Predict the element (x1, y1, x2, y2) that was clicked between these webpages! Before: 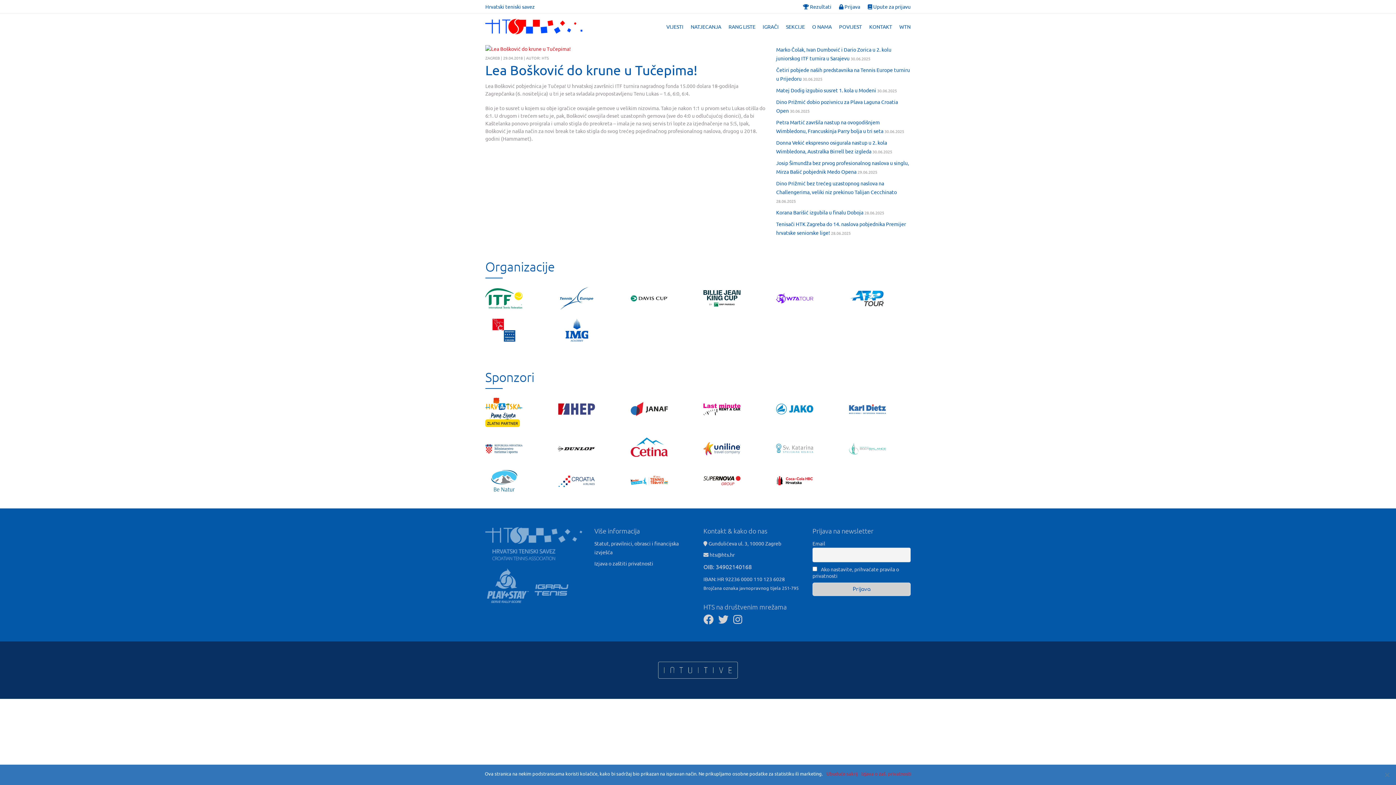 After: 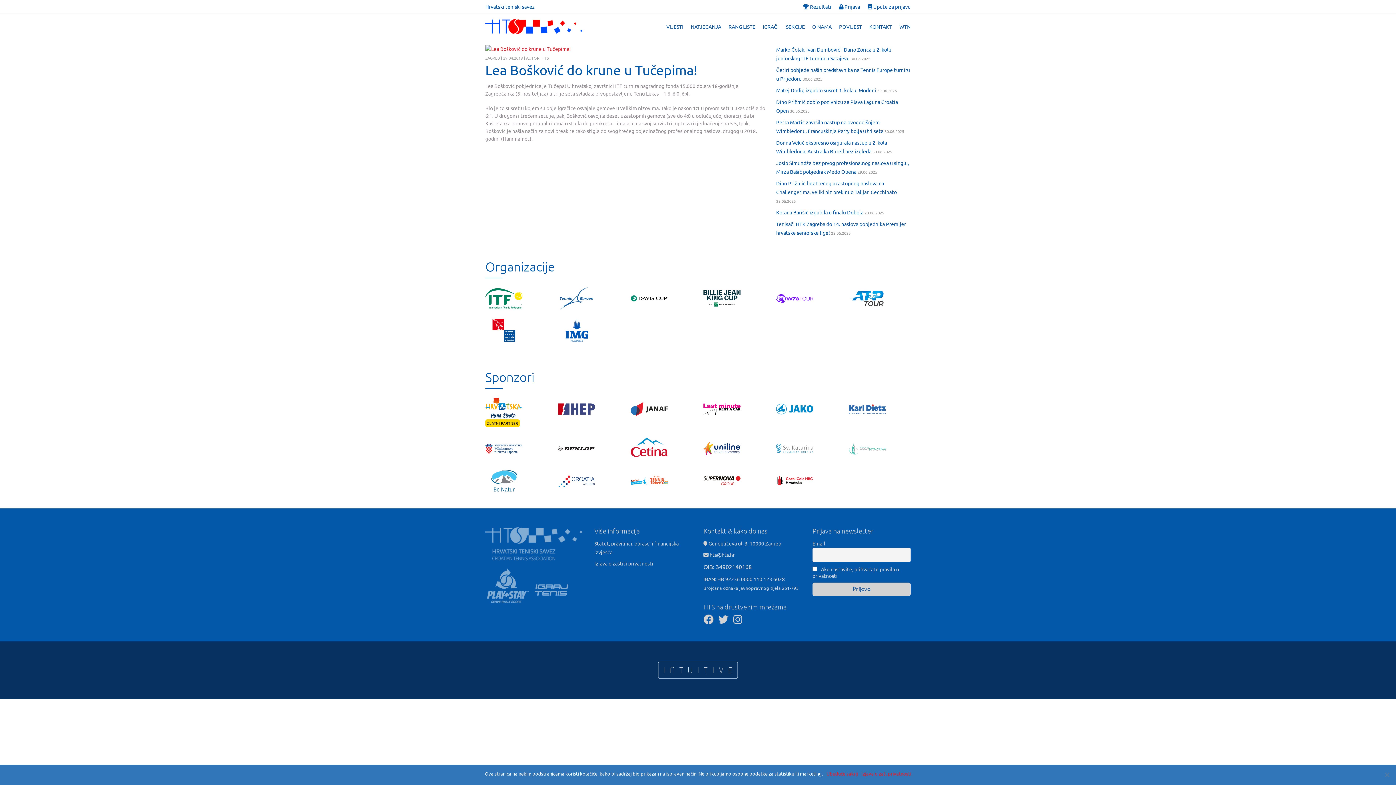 Action: bbox: (776, 438, 813, 444)